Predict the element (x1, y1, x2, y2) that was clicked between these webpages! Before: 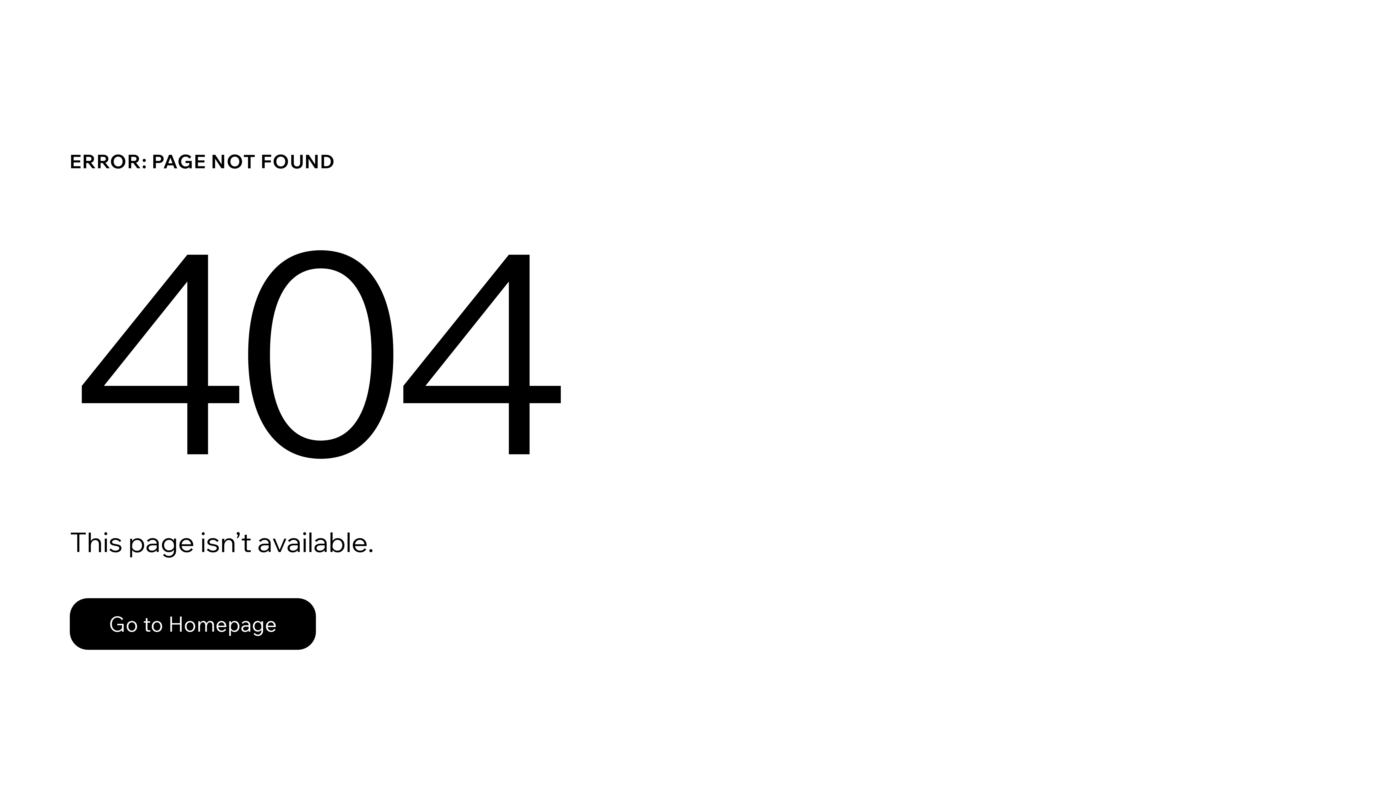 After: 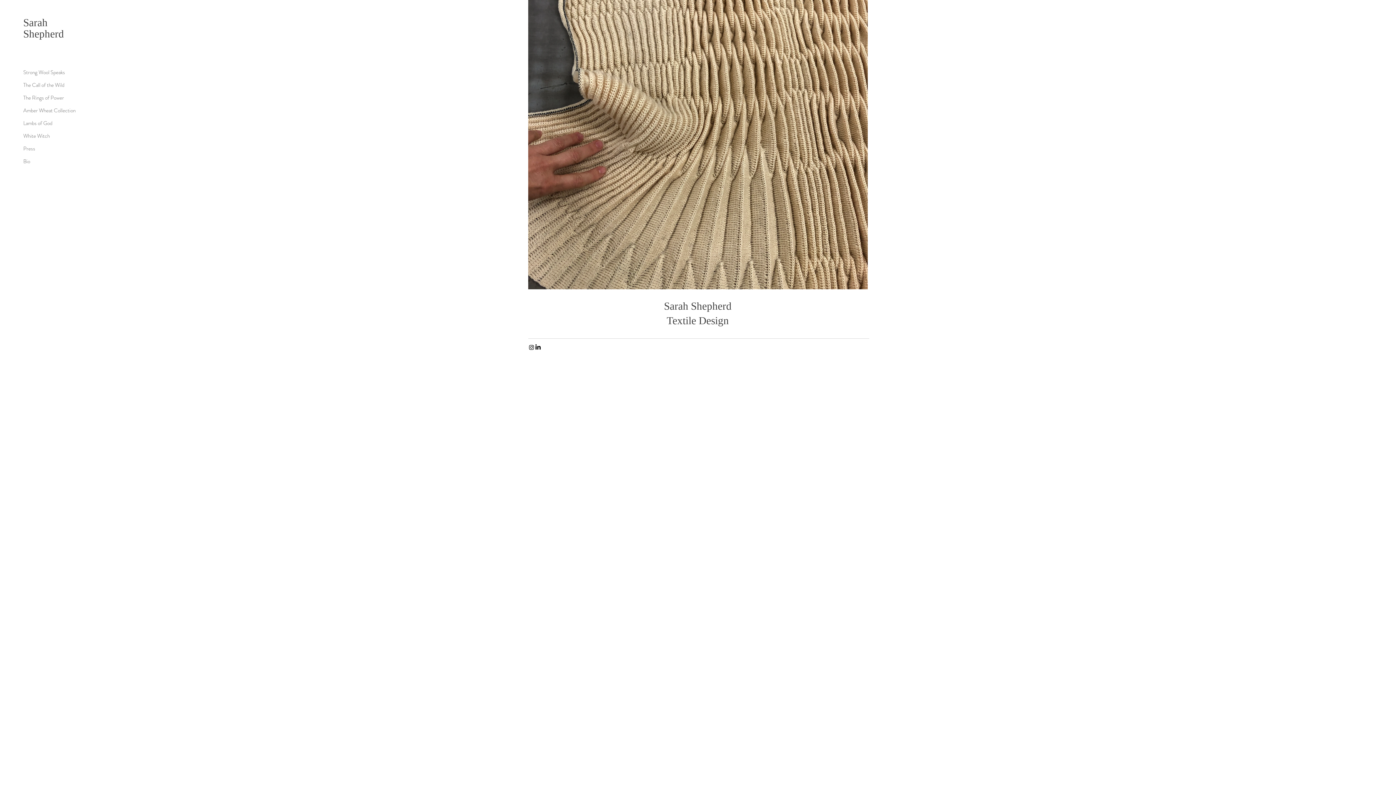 Action: bbox: (69, 598, 316, 650) label: Go to Homepage